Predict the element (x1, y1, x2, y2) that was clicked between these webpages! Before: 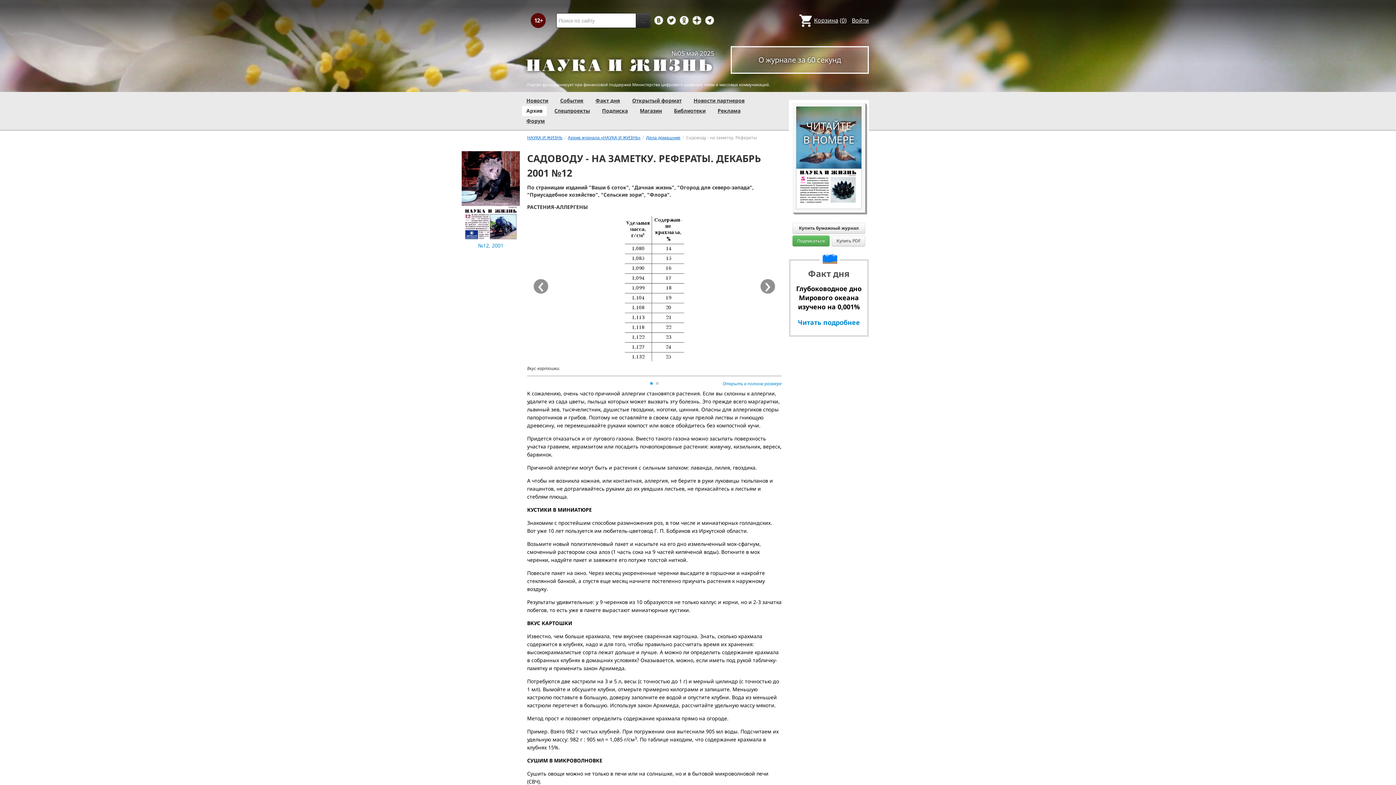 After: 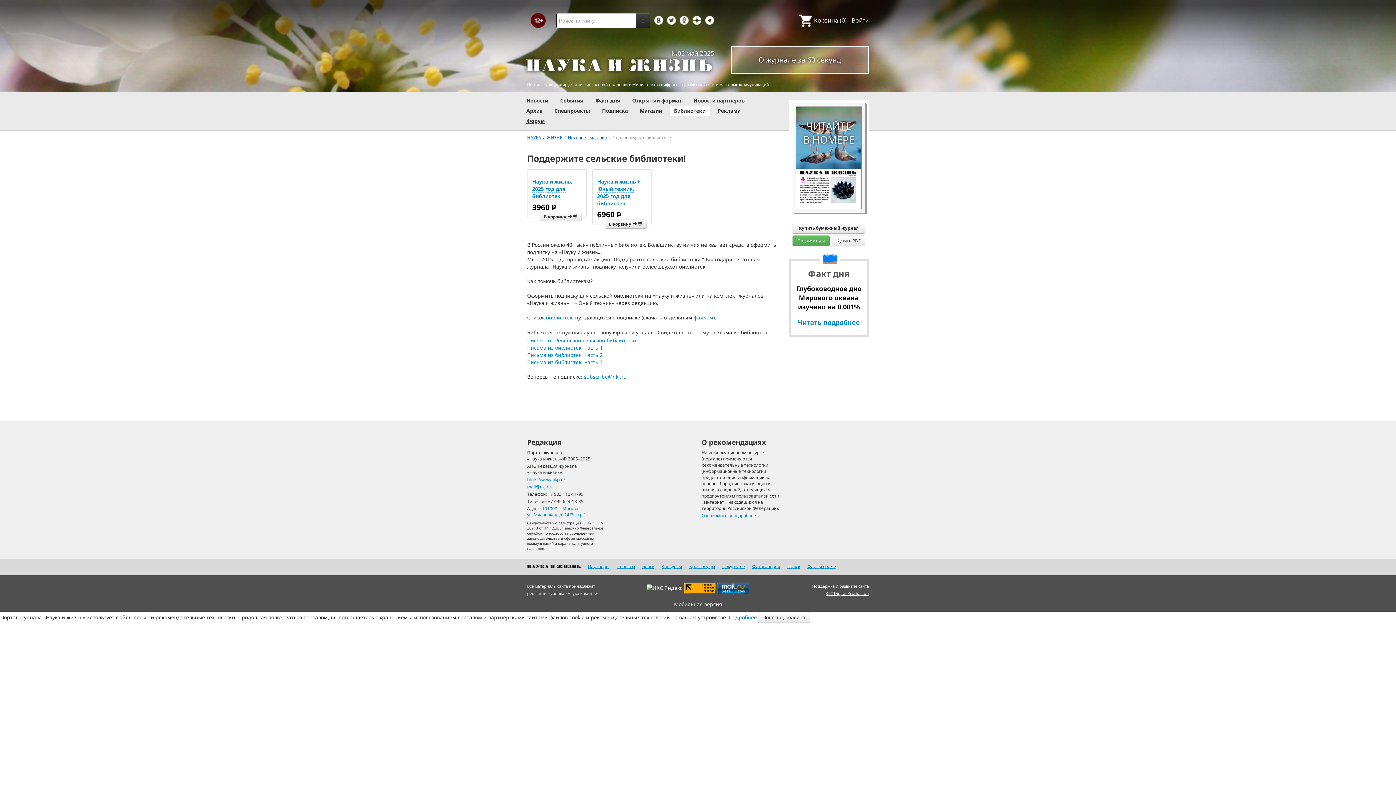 Action: bbox: (674, 107, 705, 114) label: Библиотеки